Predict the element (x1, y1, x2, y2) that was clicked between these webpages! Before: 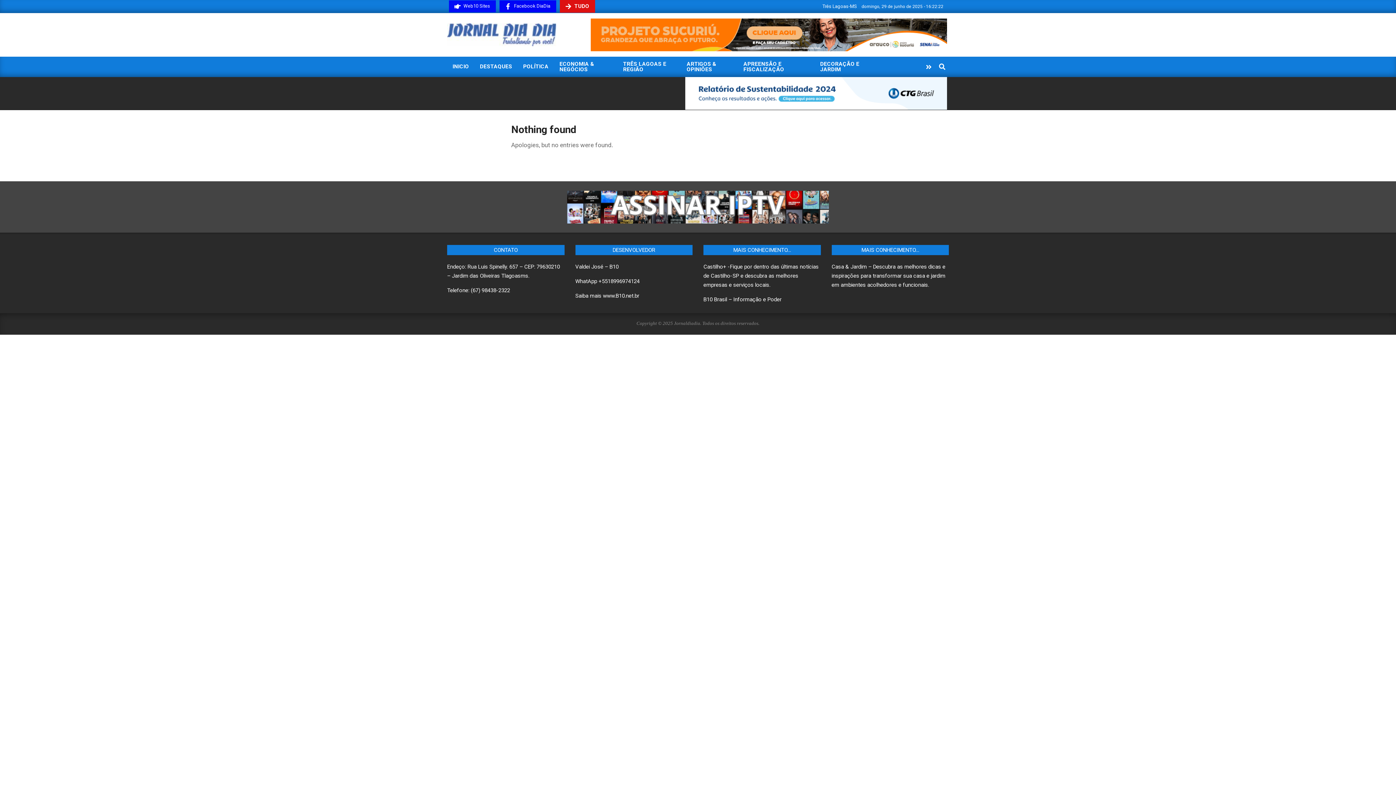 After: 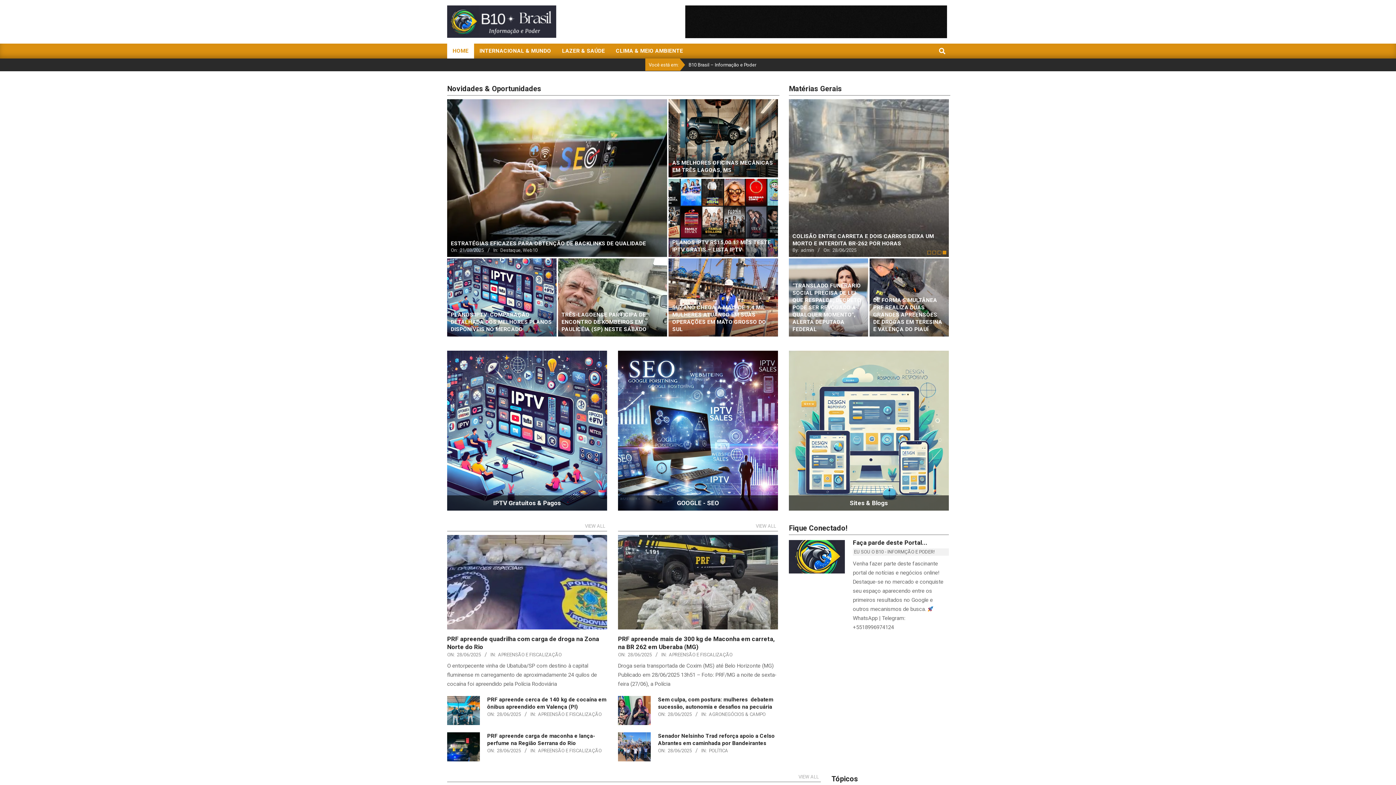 Action: label: www.B10.net.br bbox: (603, 292, 639, 299)